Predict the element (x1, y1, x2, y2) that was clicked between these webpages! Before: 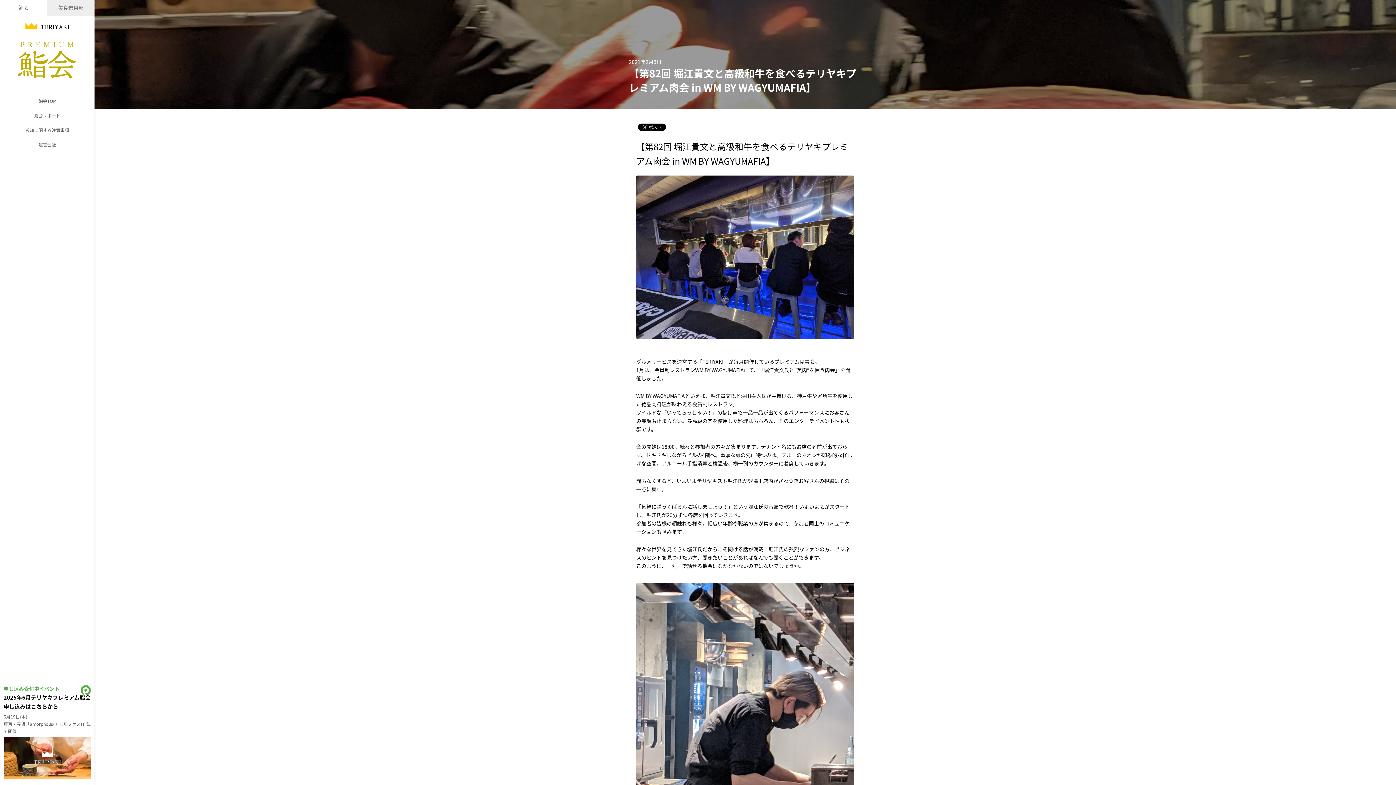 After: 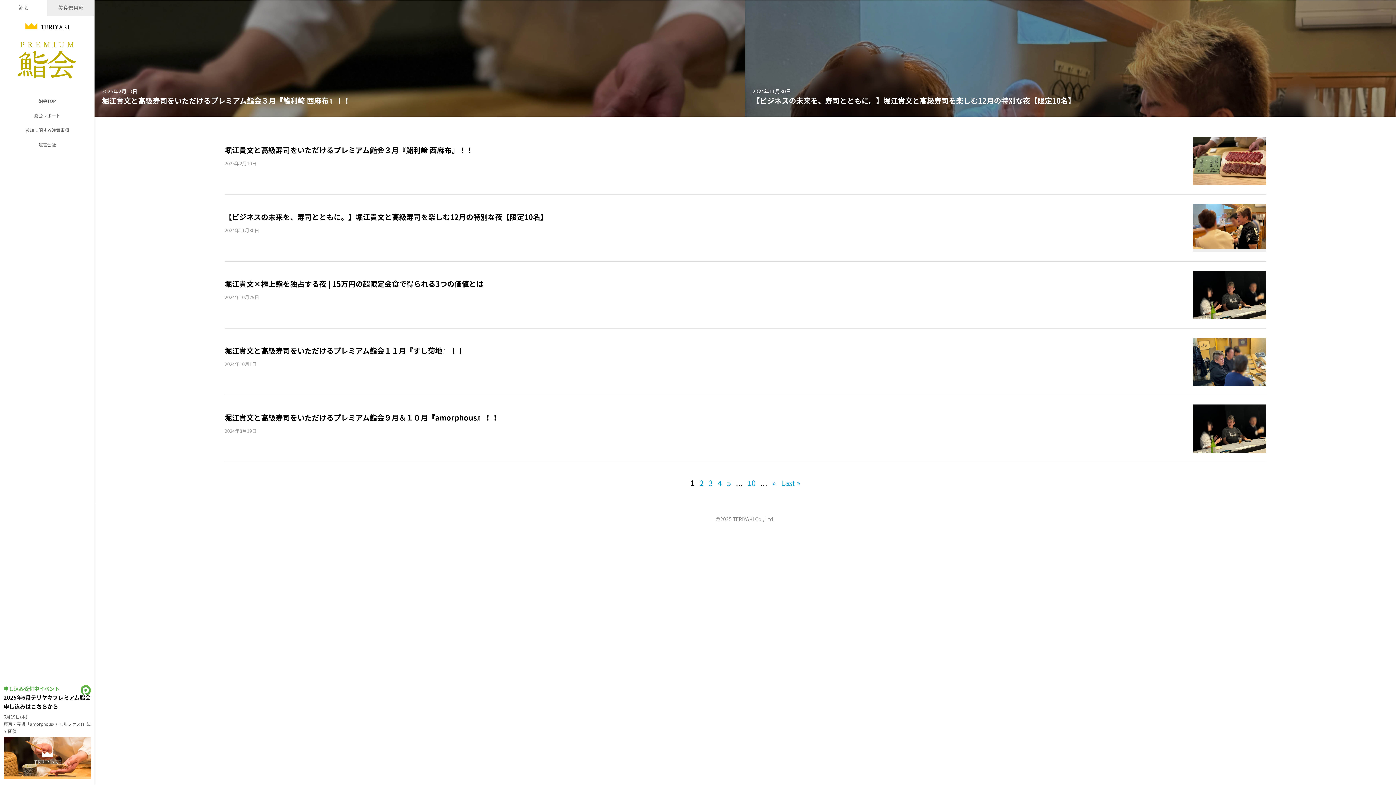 Action: bbox: (0, 106, 94, 121) label: 鮨会レポート